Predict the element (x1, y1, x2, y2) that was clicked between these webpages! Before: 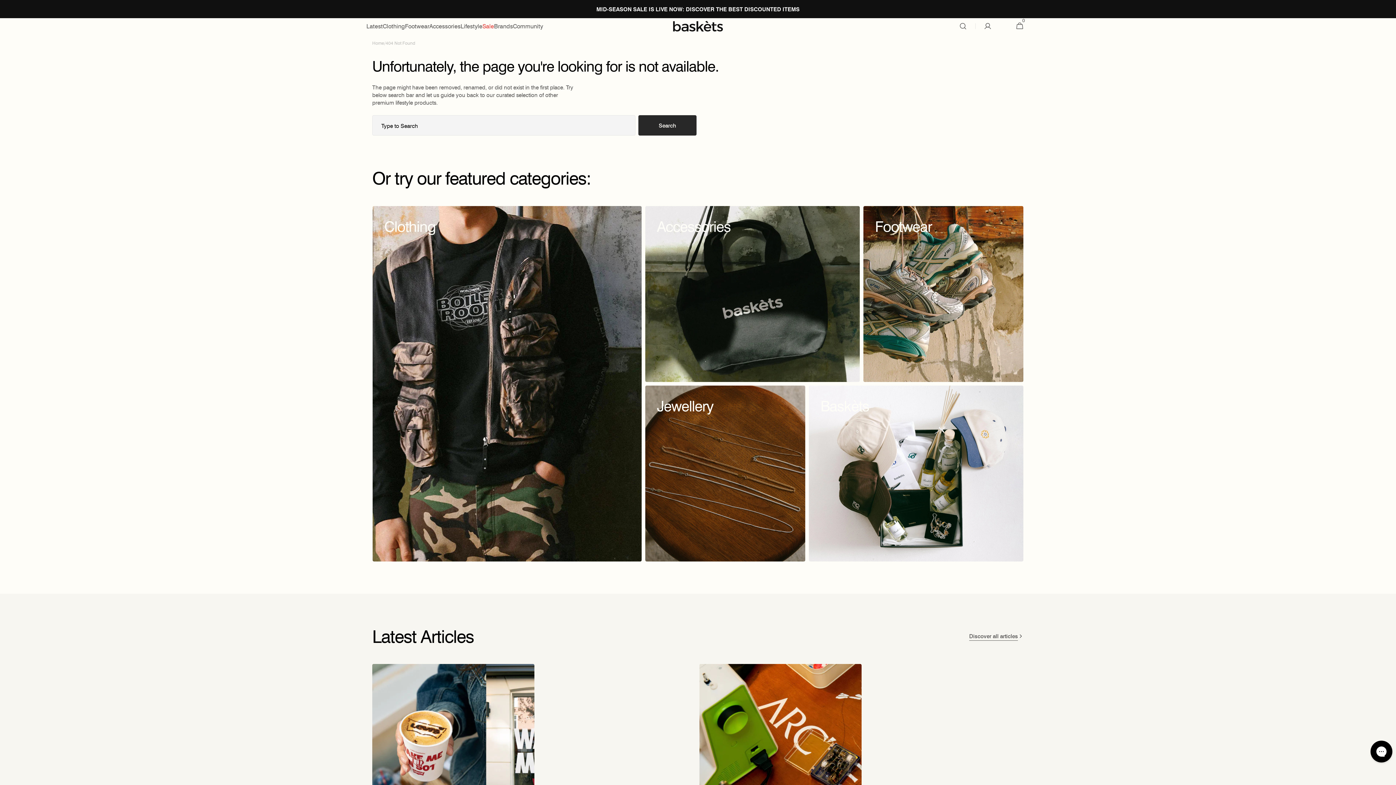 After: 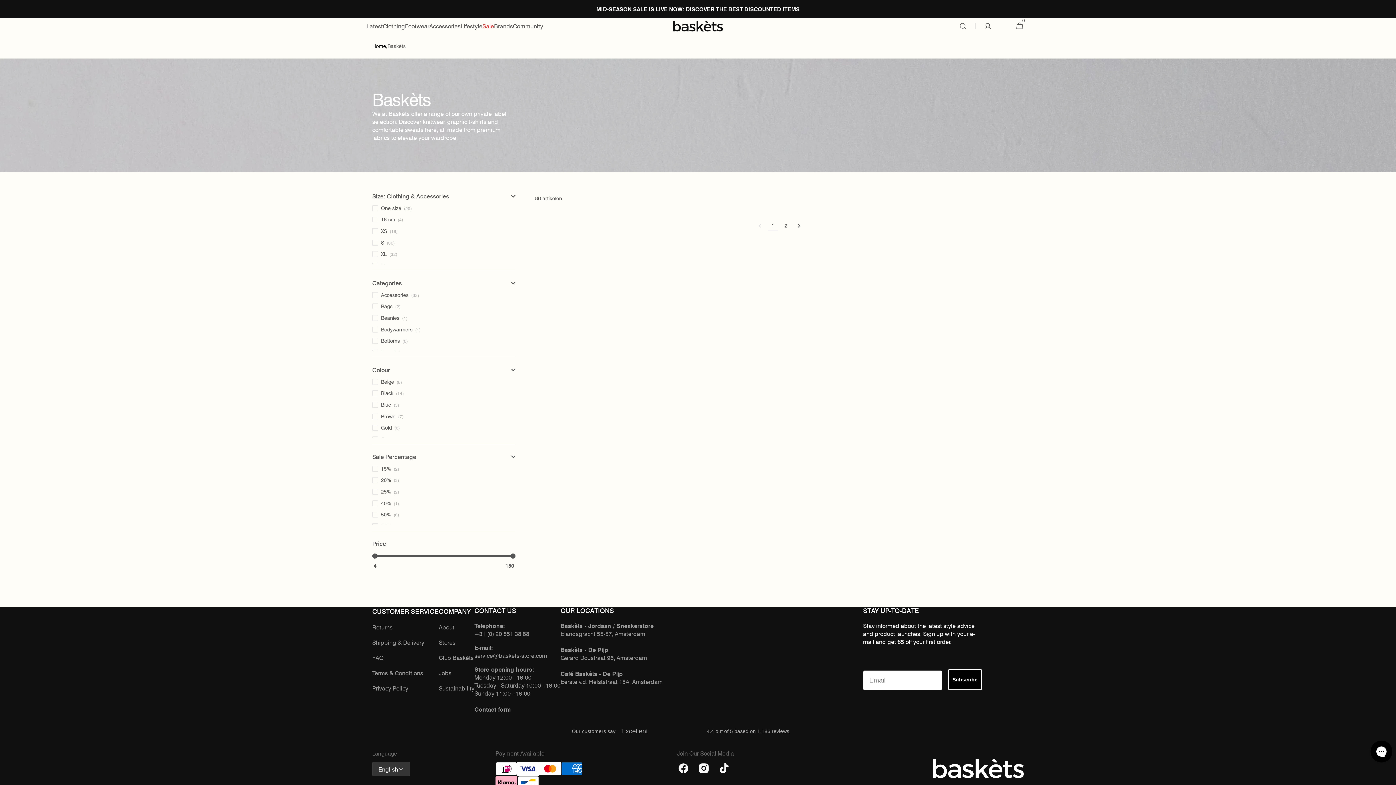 Action: label: Baskèts bbox: (809, 385, 1023, 561)